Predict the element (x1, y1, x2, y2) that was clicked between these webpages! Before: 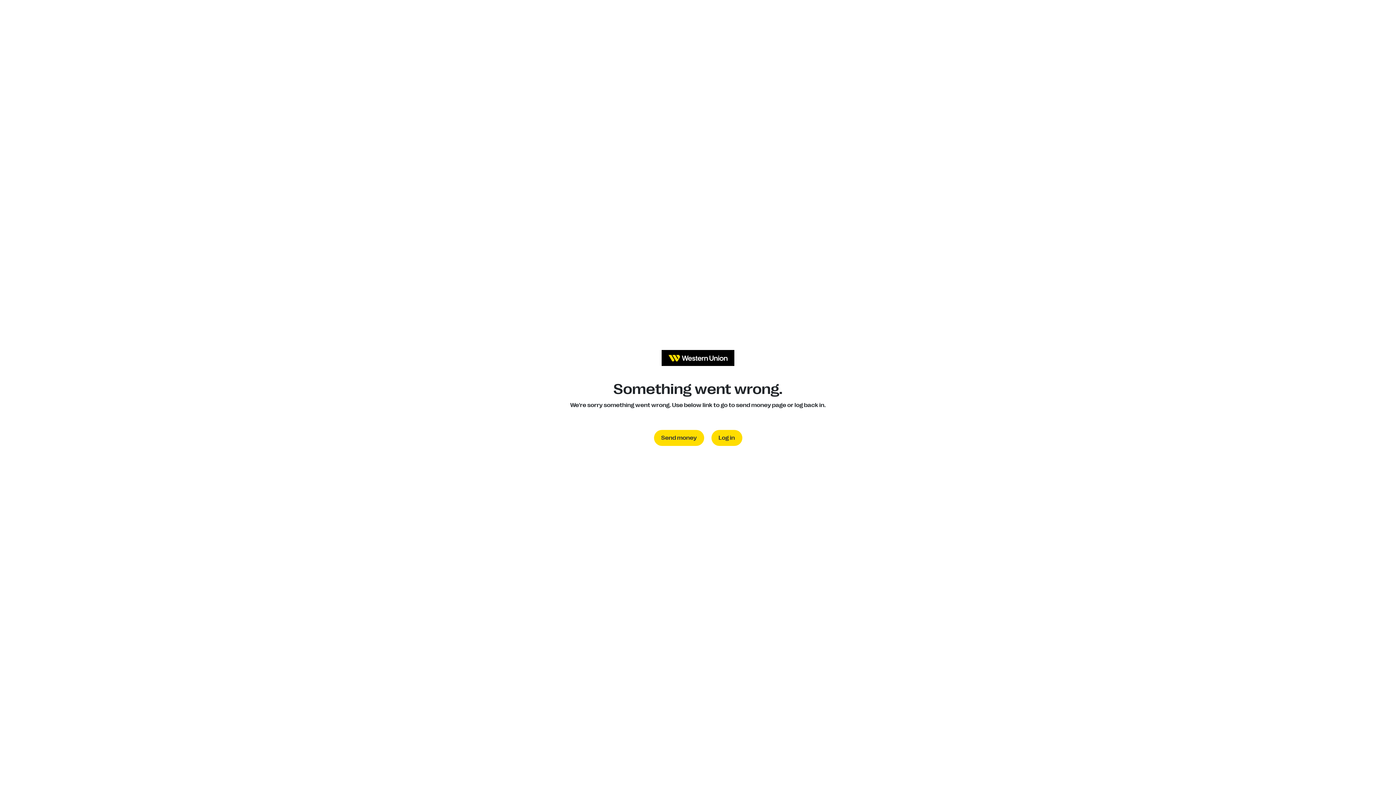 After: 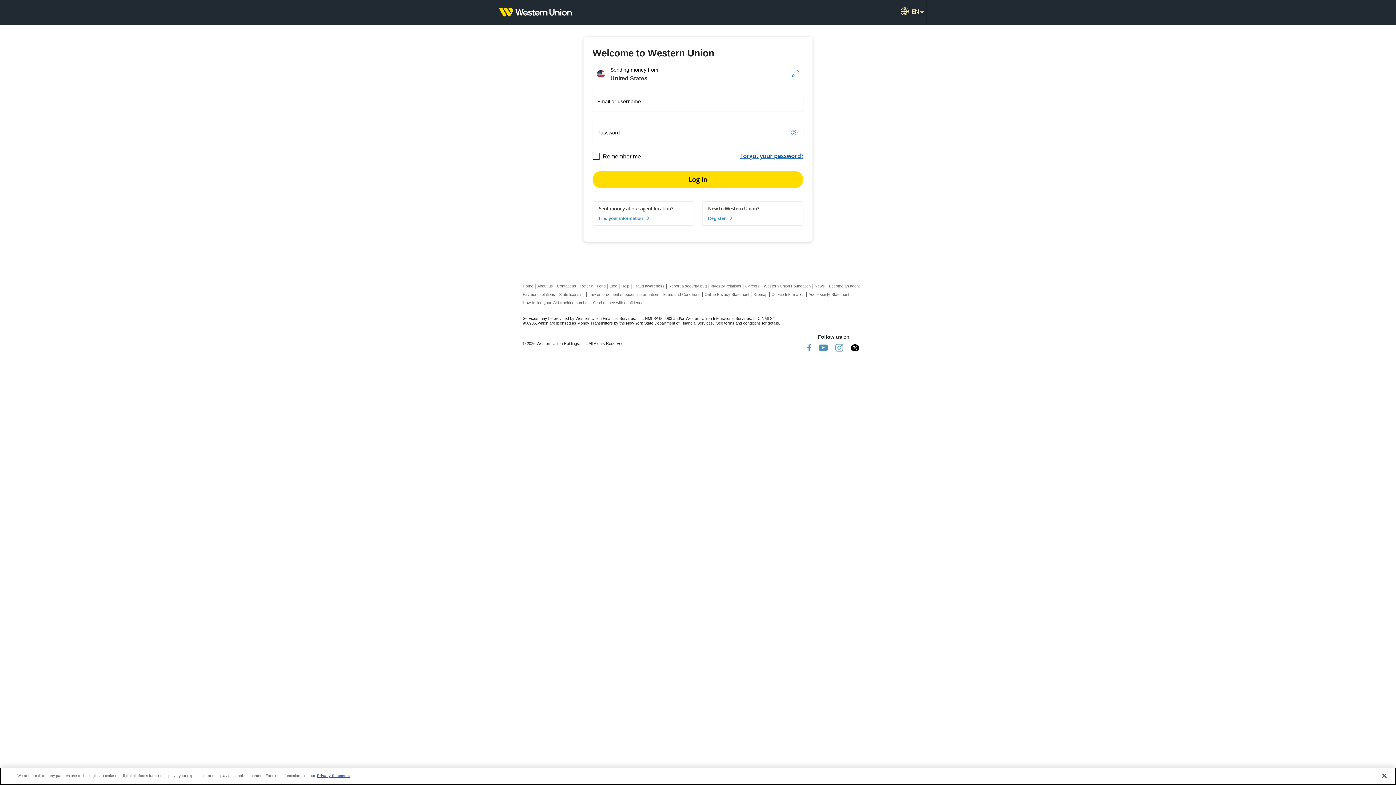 Action: label: Log in bbox: (711, 430, 742, 446)